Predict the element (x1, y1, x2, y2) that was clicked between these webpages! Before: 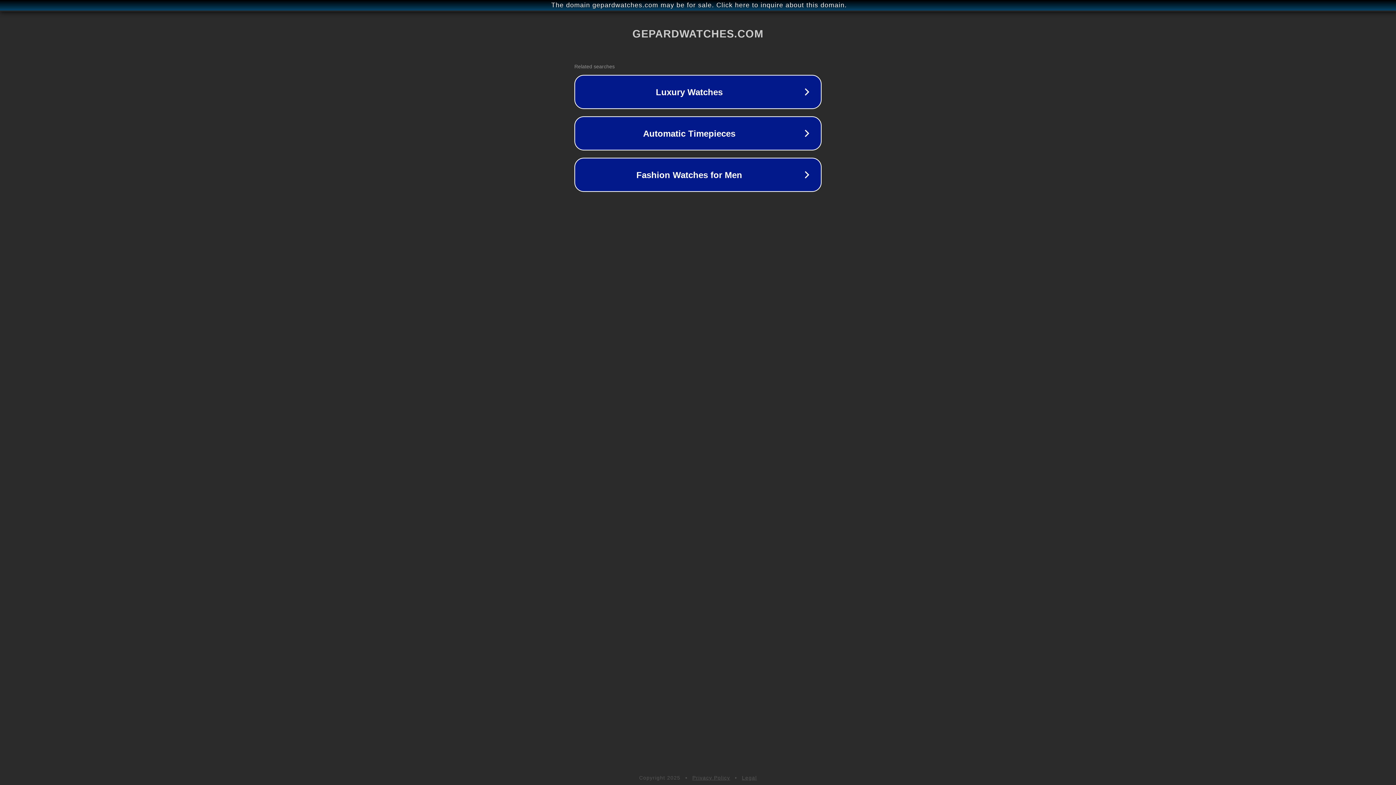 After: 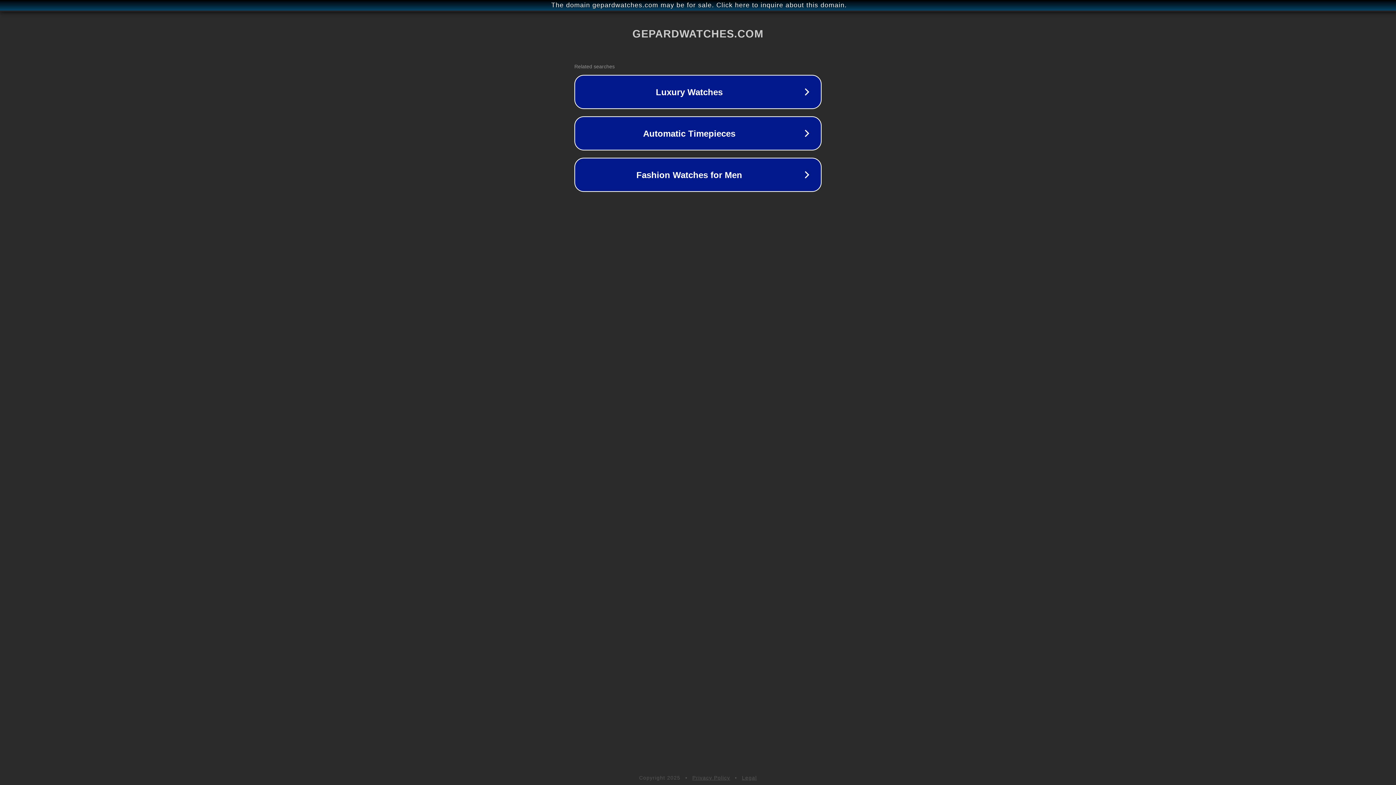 Action: bbox: (692, 775, 730, 781) label: Privacy Policy